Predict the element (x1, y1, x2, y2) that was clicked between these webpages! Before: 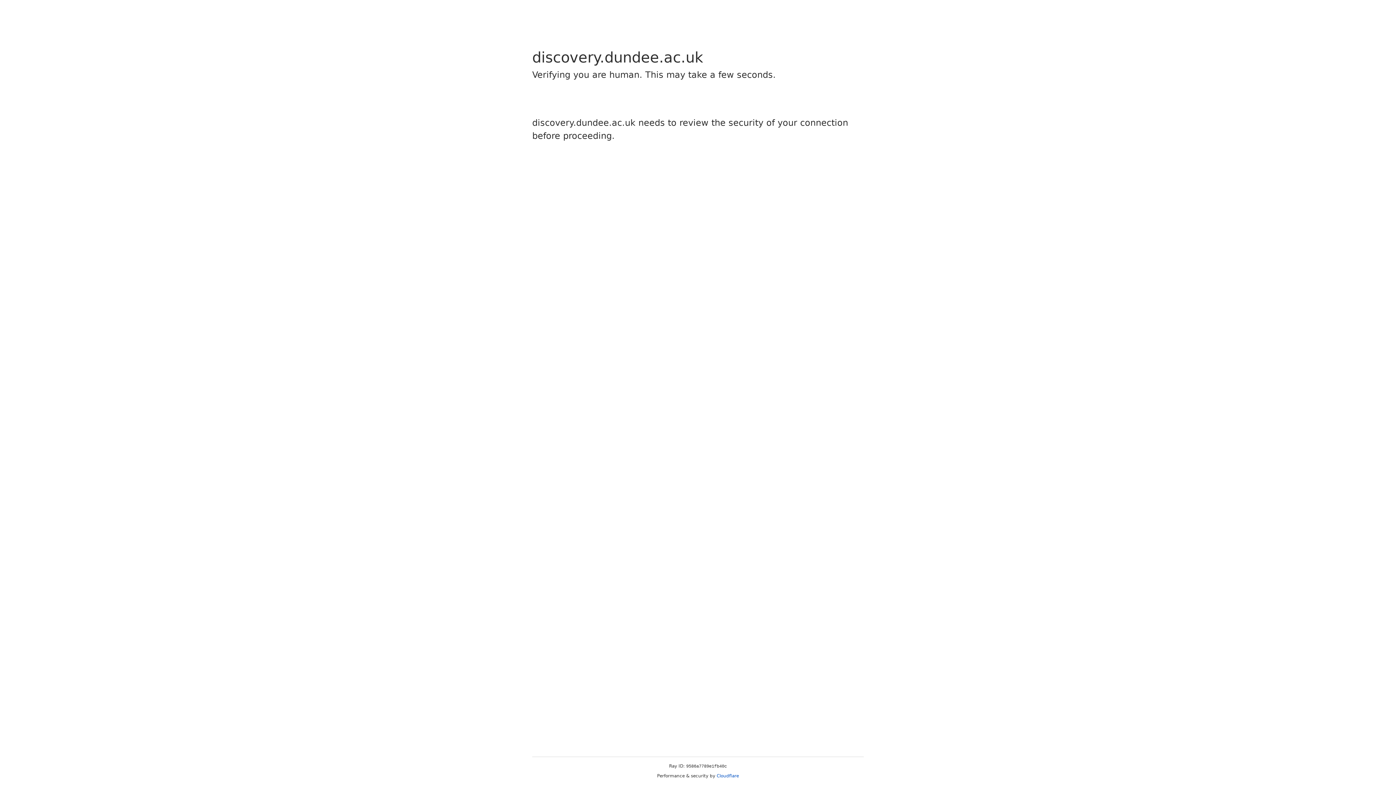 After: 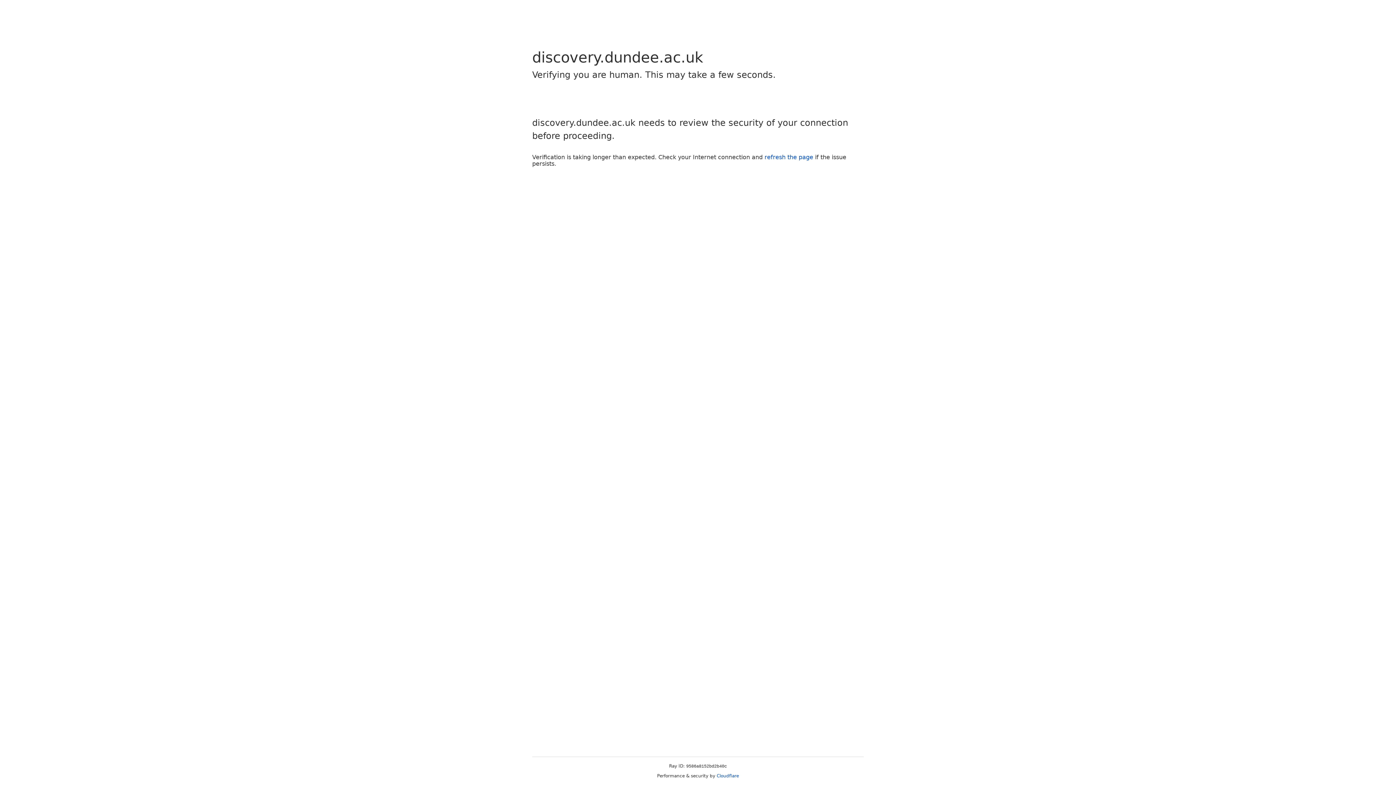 Action: label: Cloudflare bbox: (716, 773, 739, 778)